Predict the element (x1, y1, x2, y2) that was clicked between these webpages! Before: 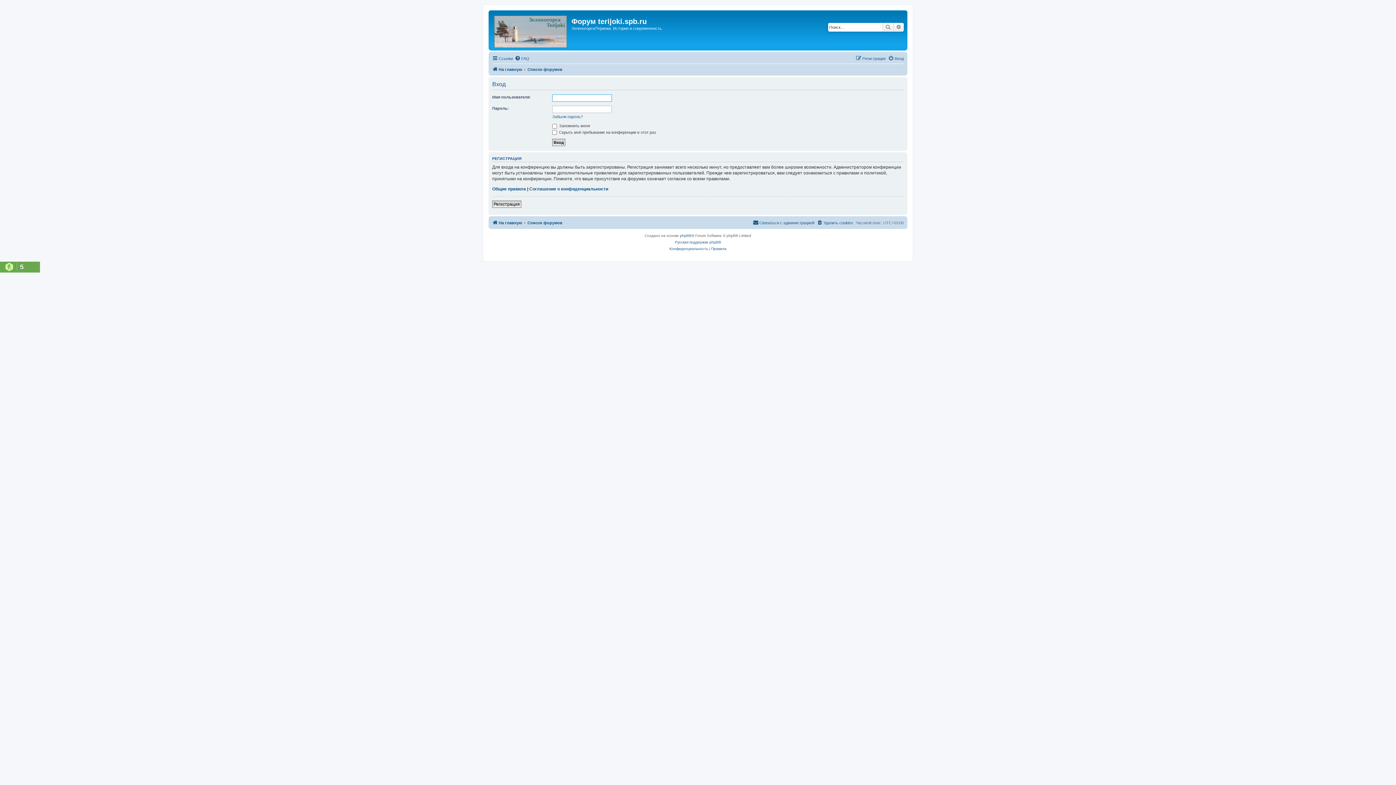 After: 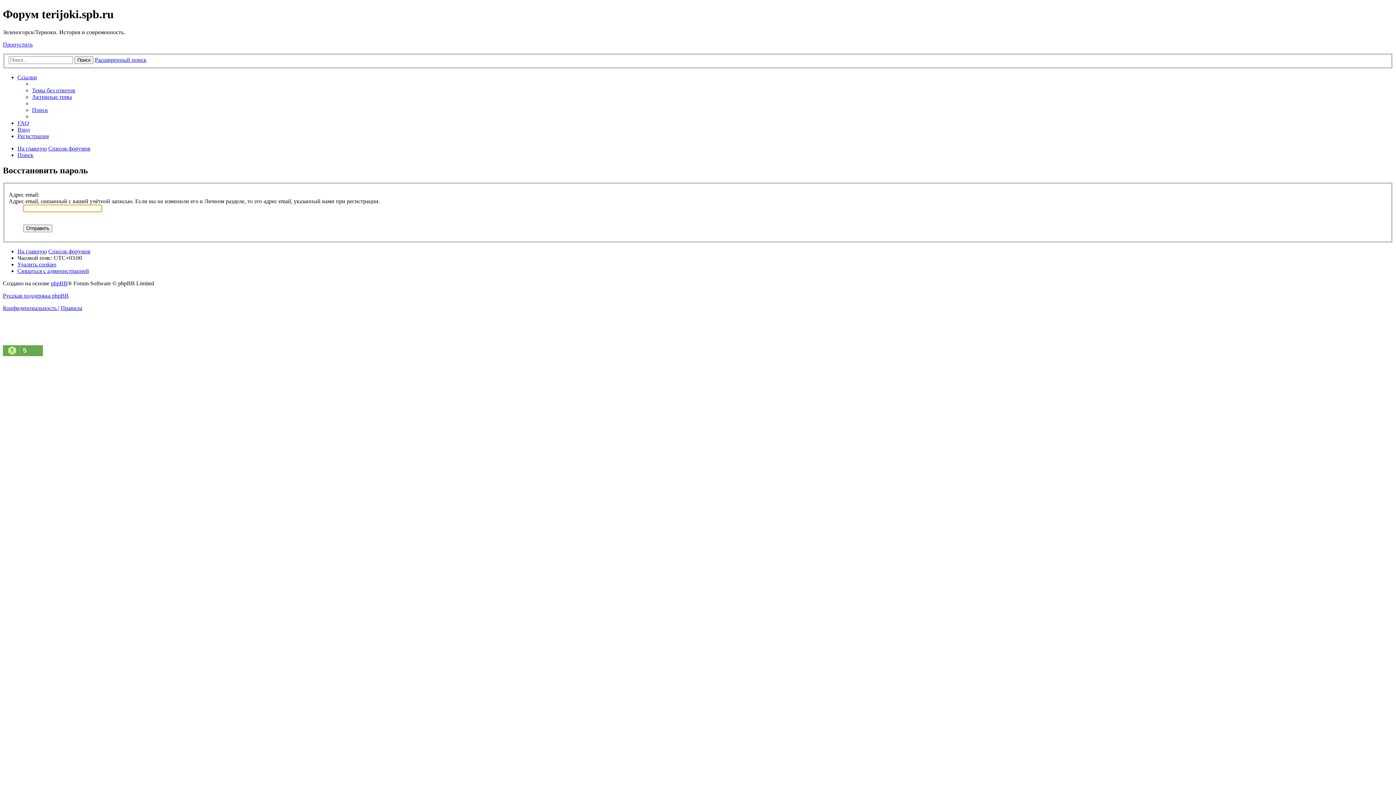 Action: label: Забыли пароль? bbox: (552, 114, 582, 119)